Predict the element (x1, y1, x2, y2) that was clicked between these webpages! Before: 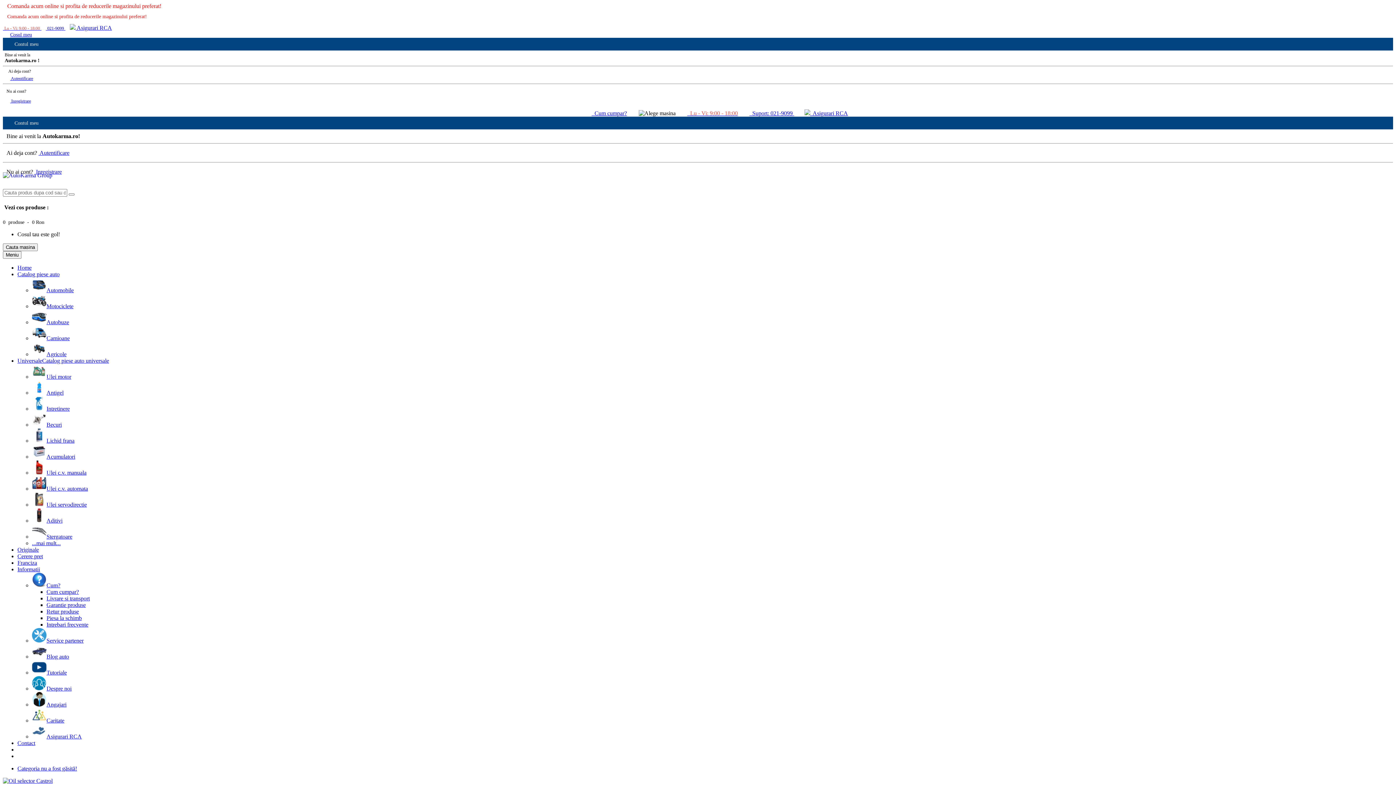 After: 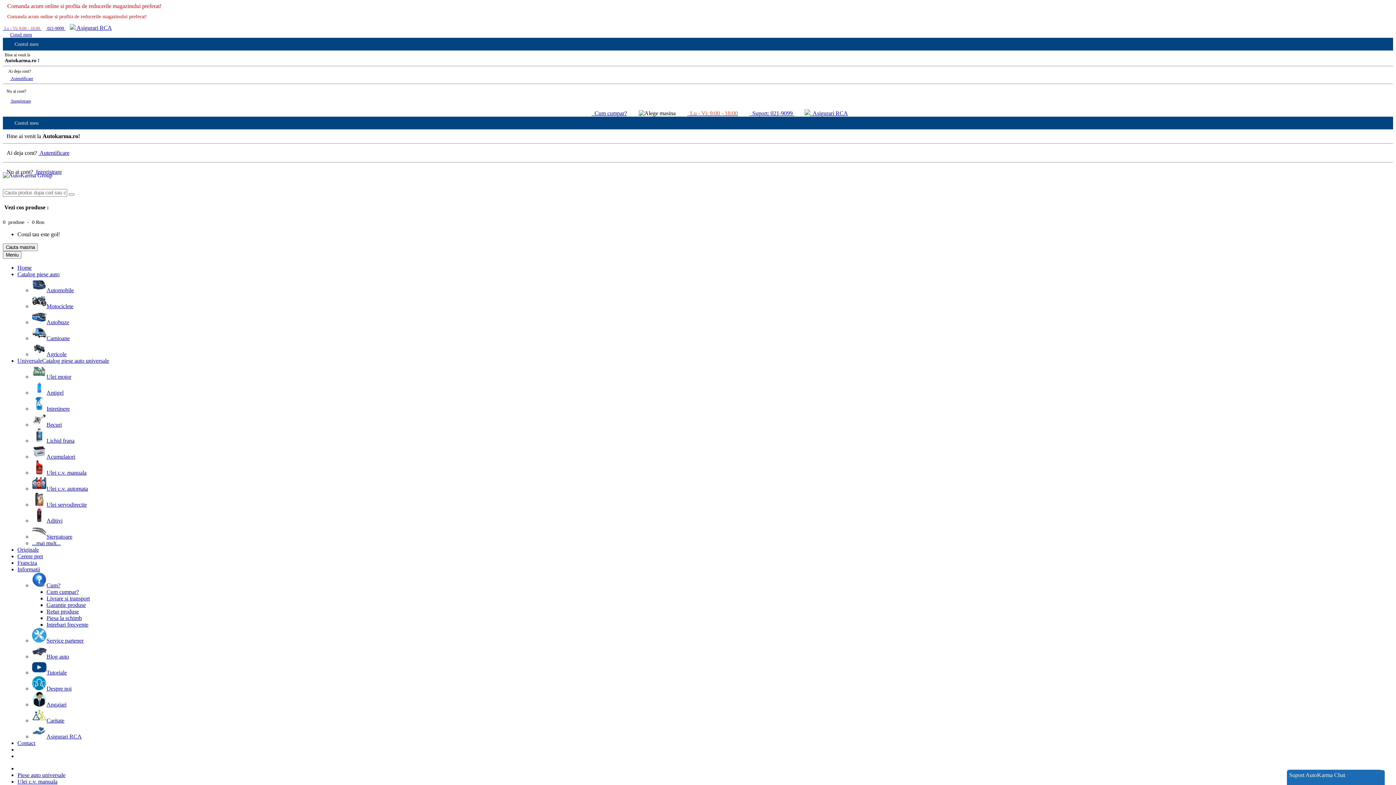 Action: label: Ulei c.v. manuala bbox: (32, 469, 86, 475)